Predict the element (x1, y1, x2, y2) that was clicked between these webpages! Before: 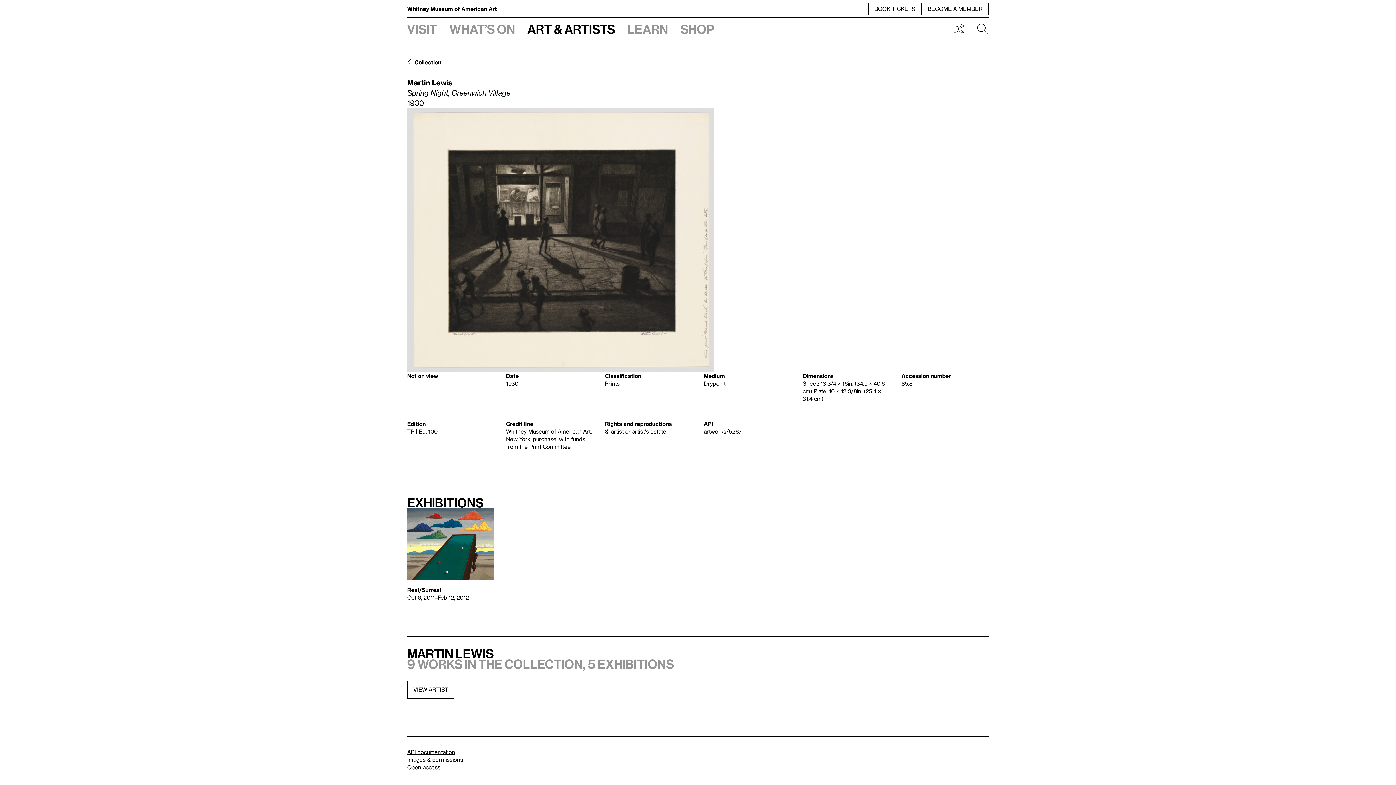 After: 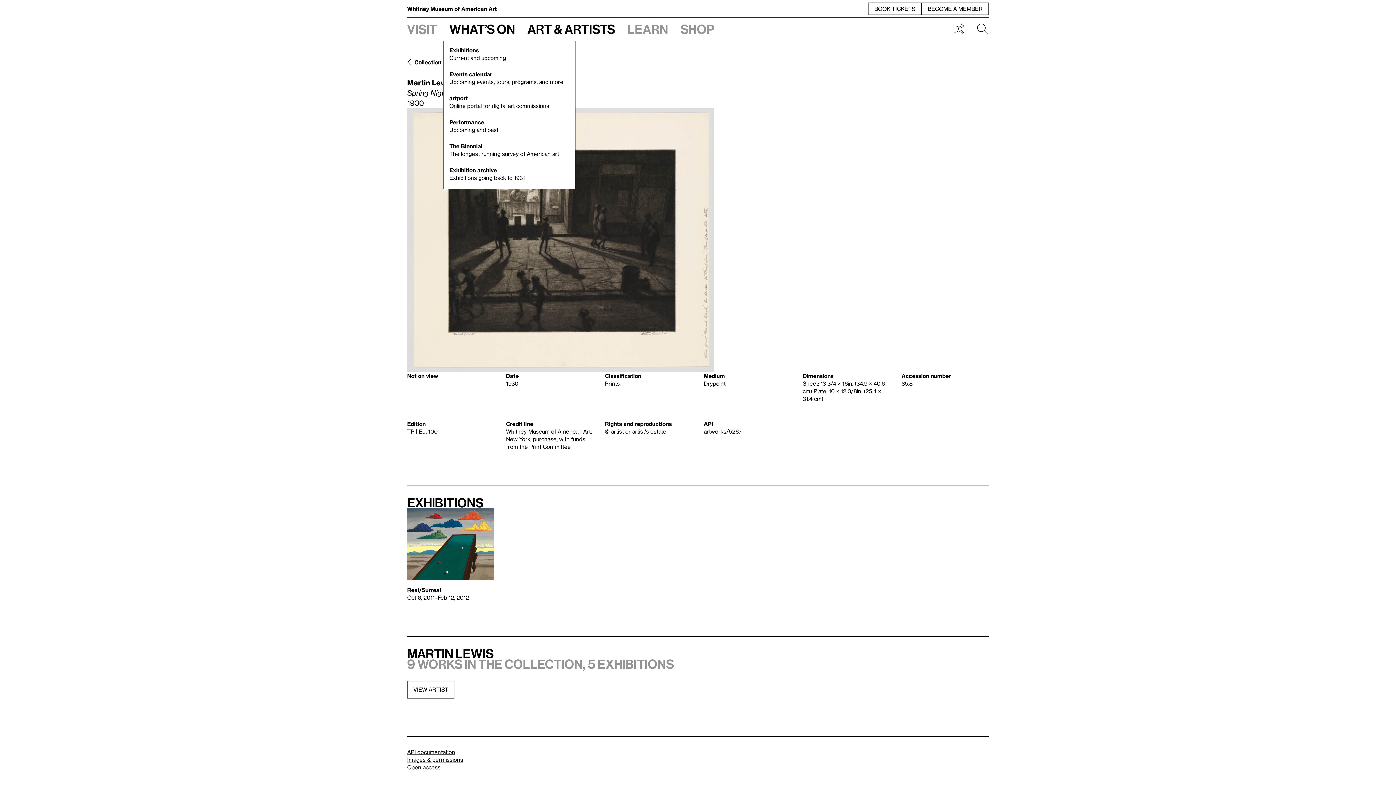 Action: label: What’s on bbox: (443, 17, 521, 40)